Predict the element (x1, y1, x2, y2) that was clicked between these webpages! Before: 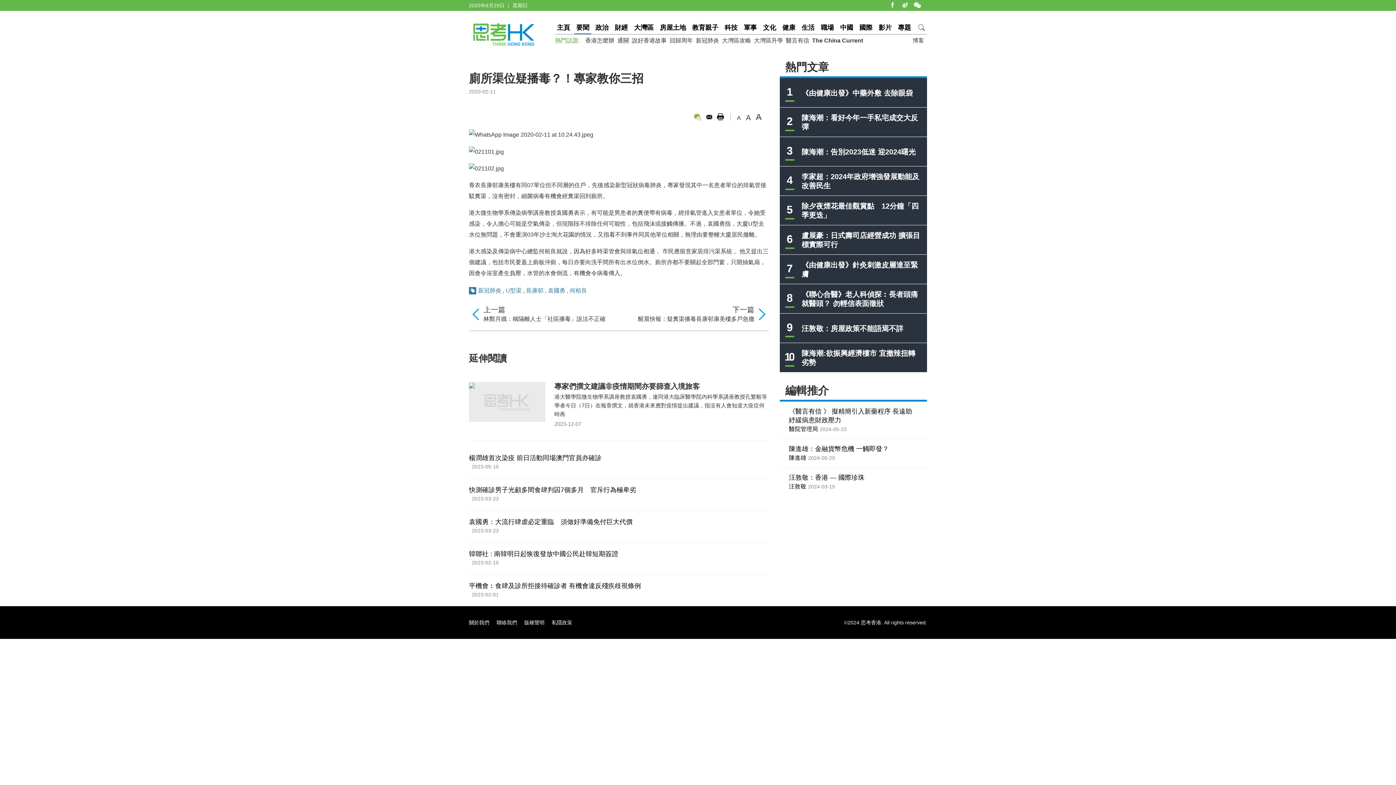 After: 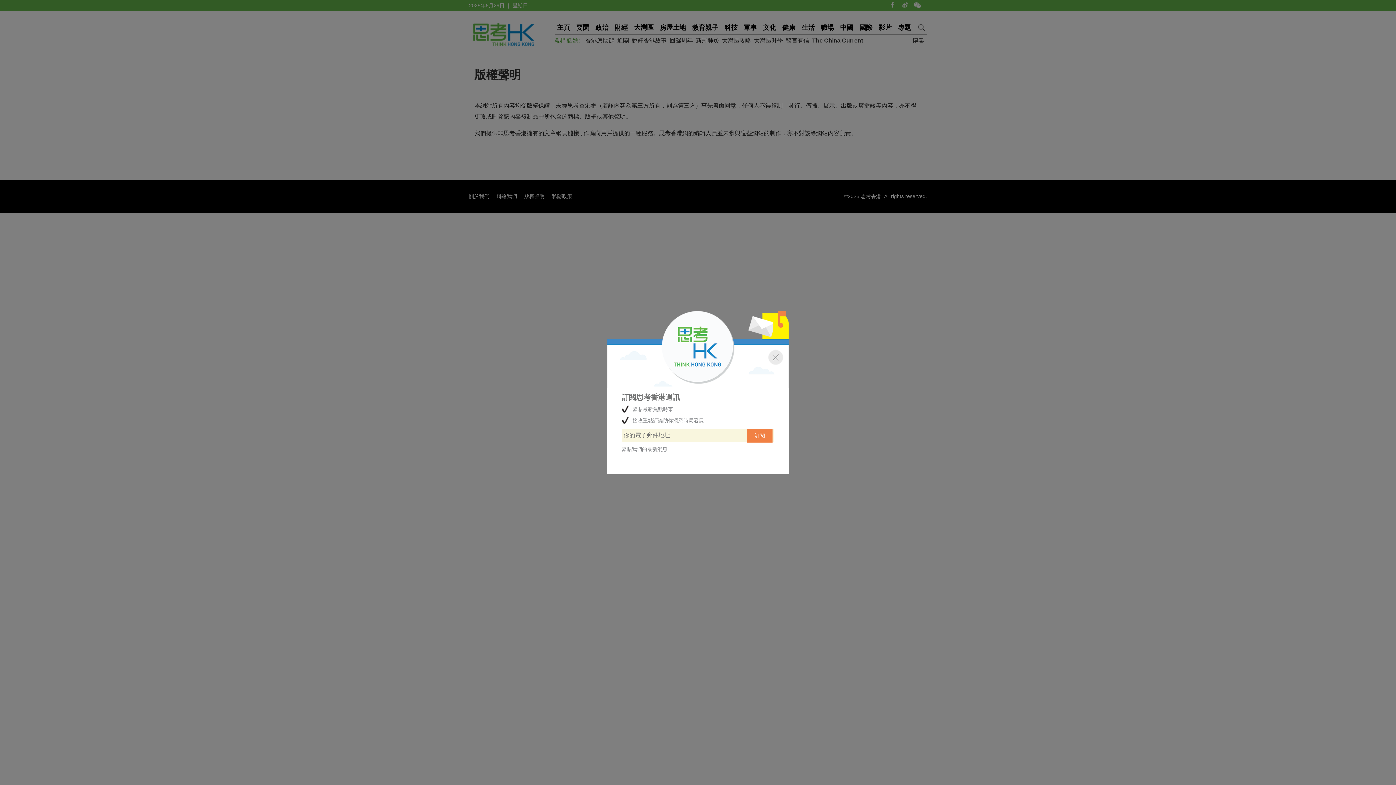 Action: bbox: (524, 617, 544, 628) label: 版權聲明